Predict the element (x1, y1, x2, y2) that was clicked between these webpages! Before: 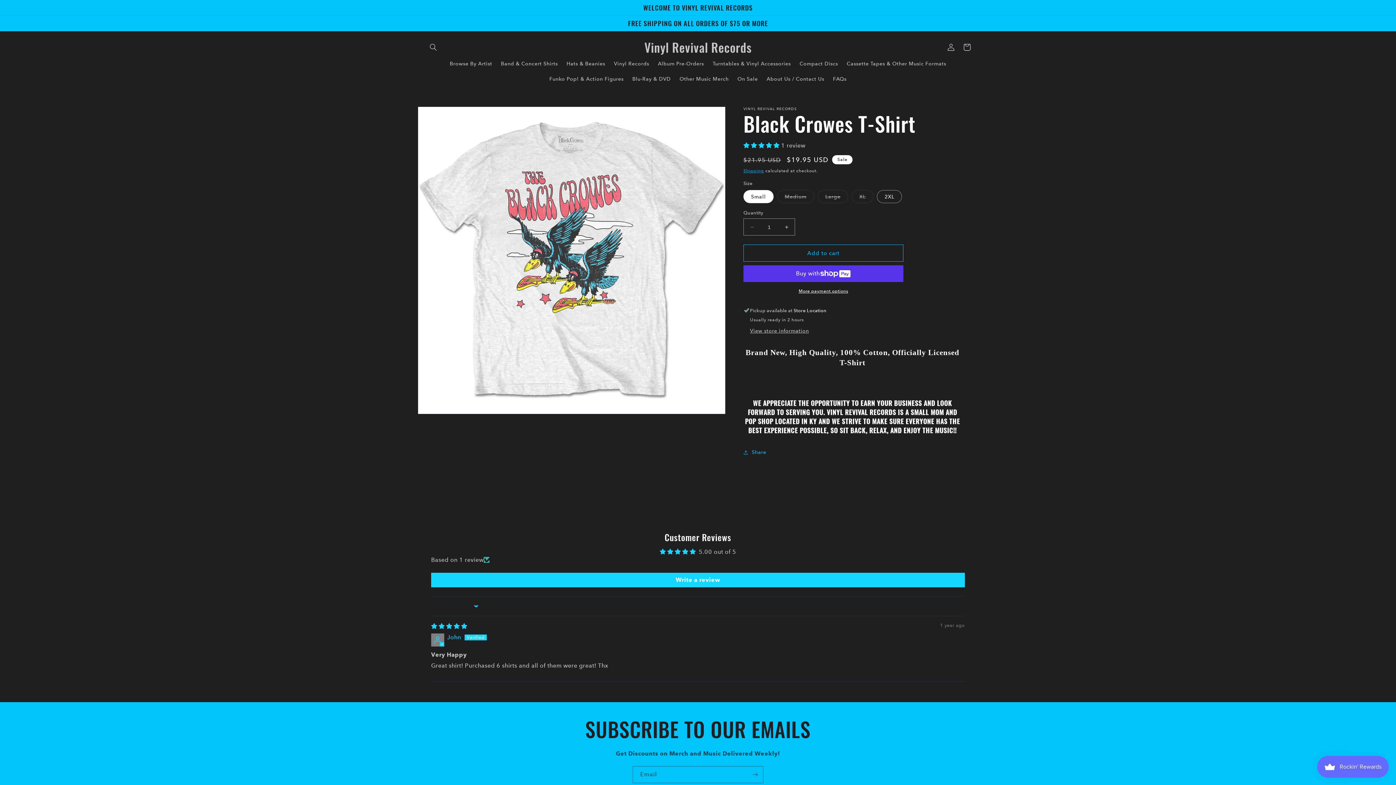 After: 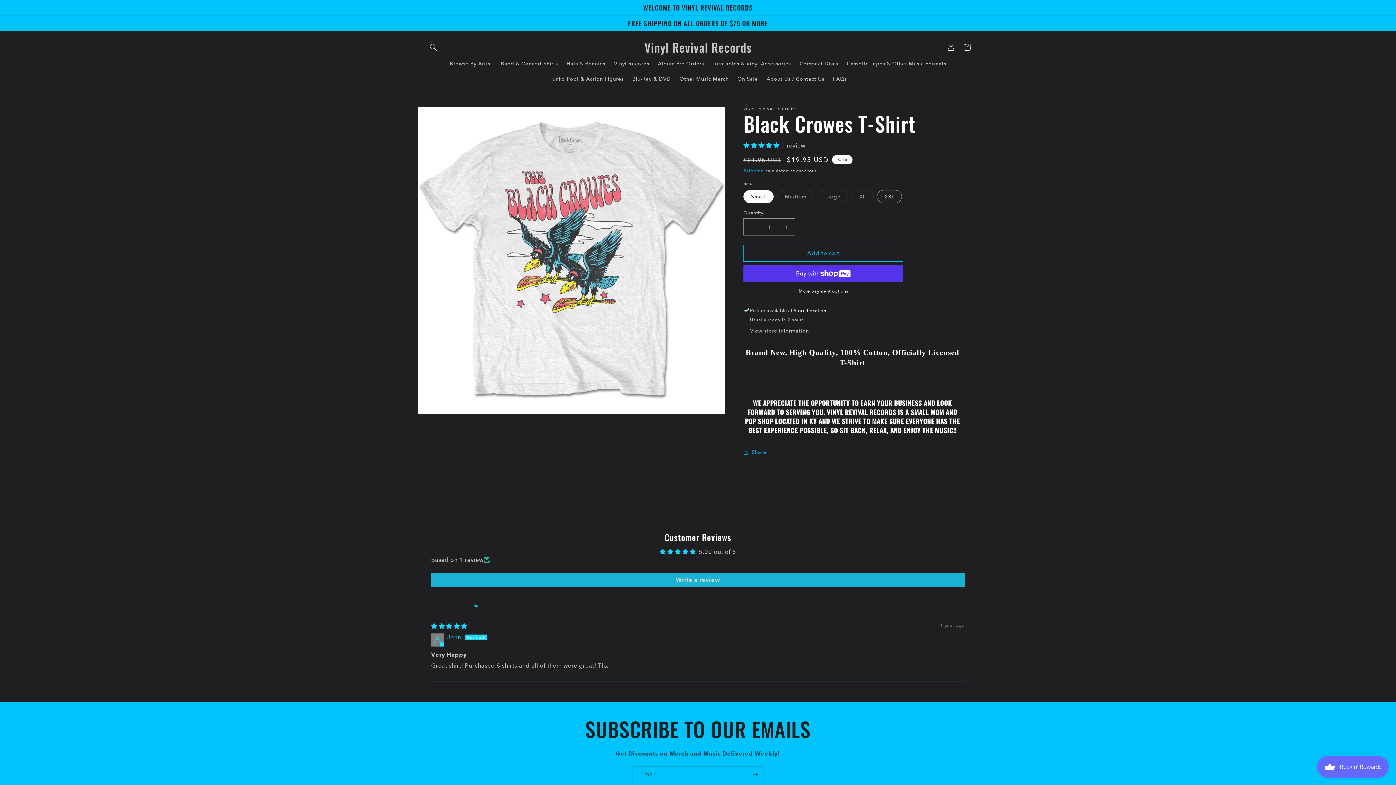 Action: label: Write a review bbox: (431, 572, 965, 587)